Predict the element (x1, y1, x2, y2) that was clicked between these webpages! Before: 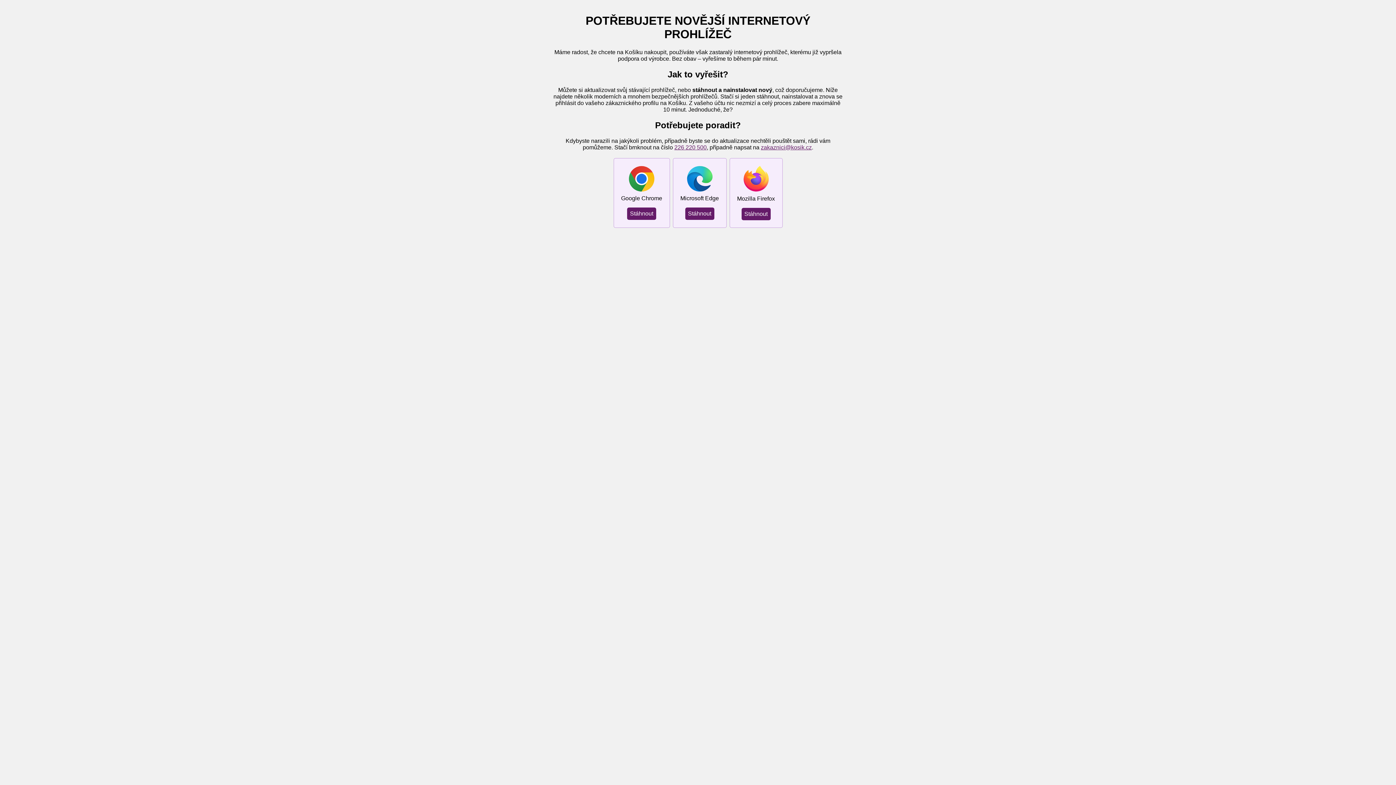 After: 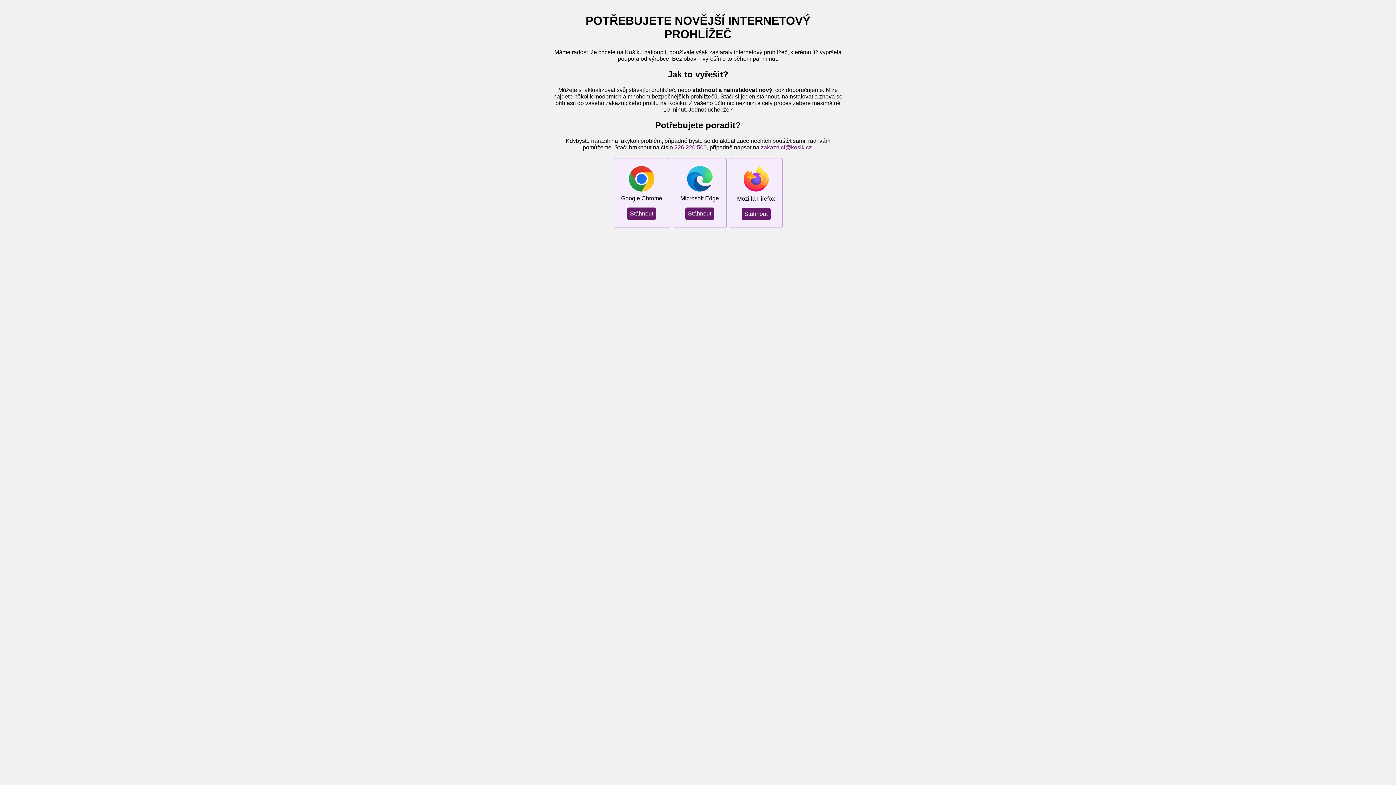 Action: bbox: (761, 144, 812, 150) label: zakaznici@kosik.cz